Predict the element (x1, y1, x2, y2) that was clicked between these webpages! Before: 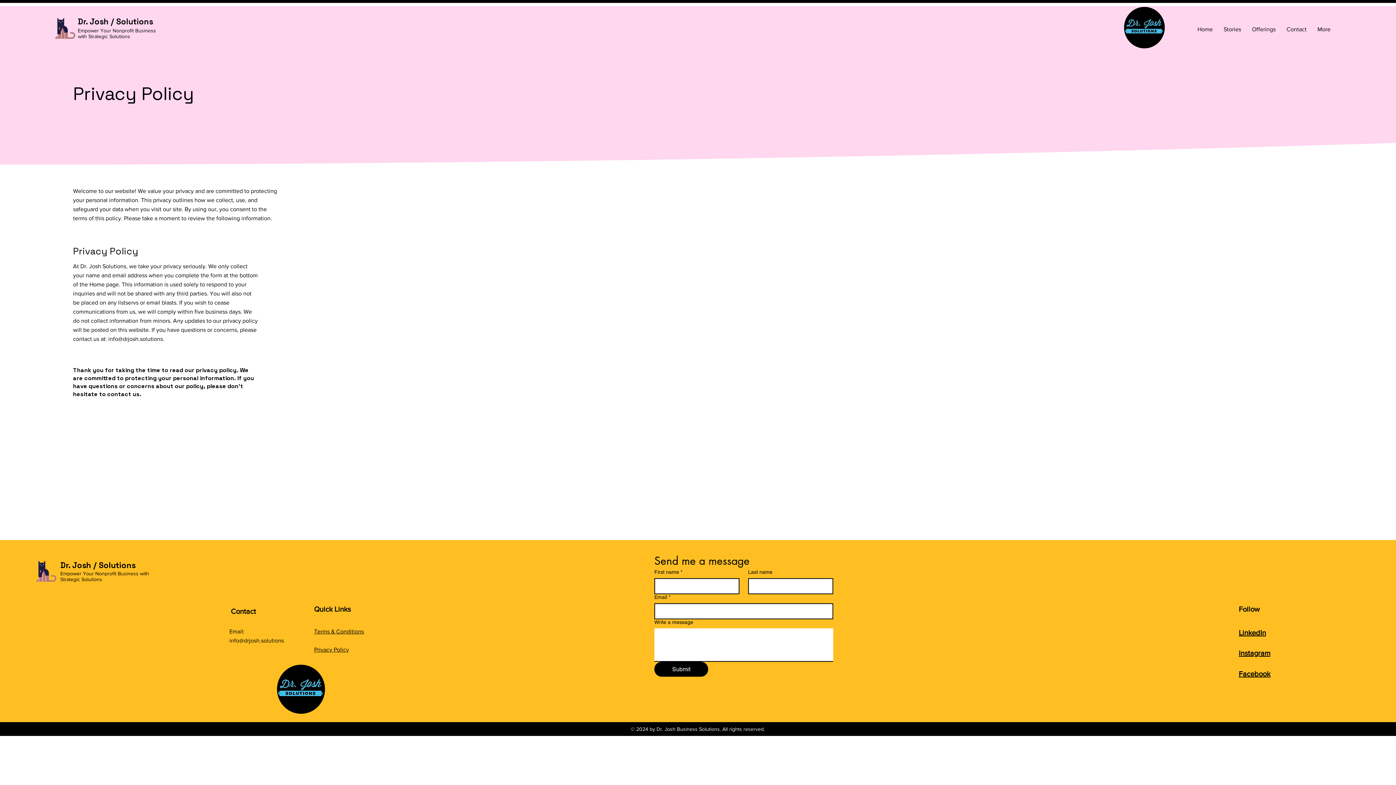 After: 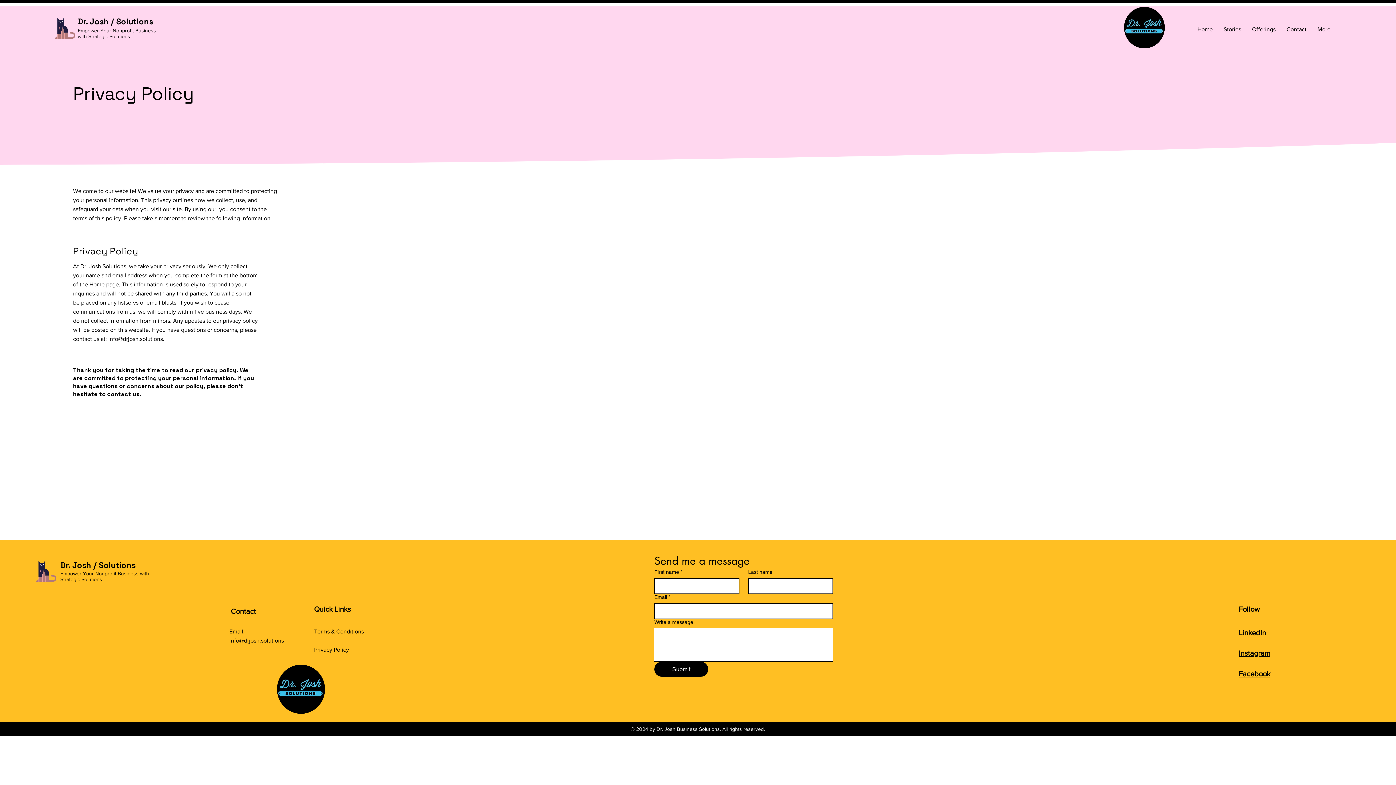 Action: label: Privacy Policy bbox: (314, 646, 349, 653)